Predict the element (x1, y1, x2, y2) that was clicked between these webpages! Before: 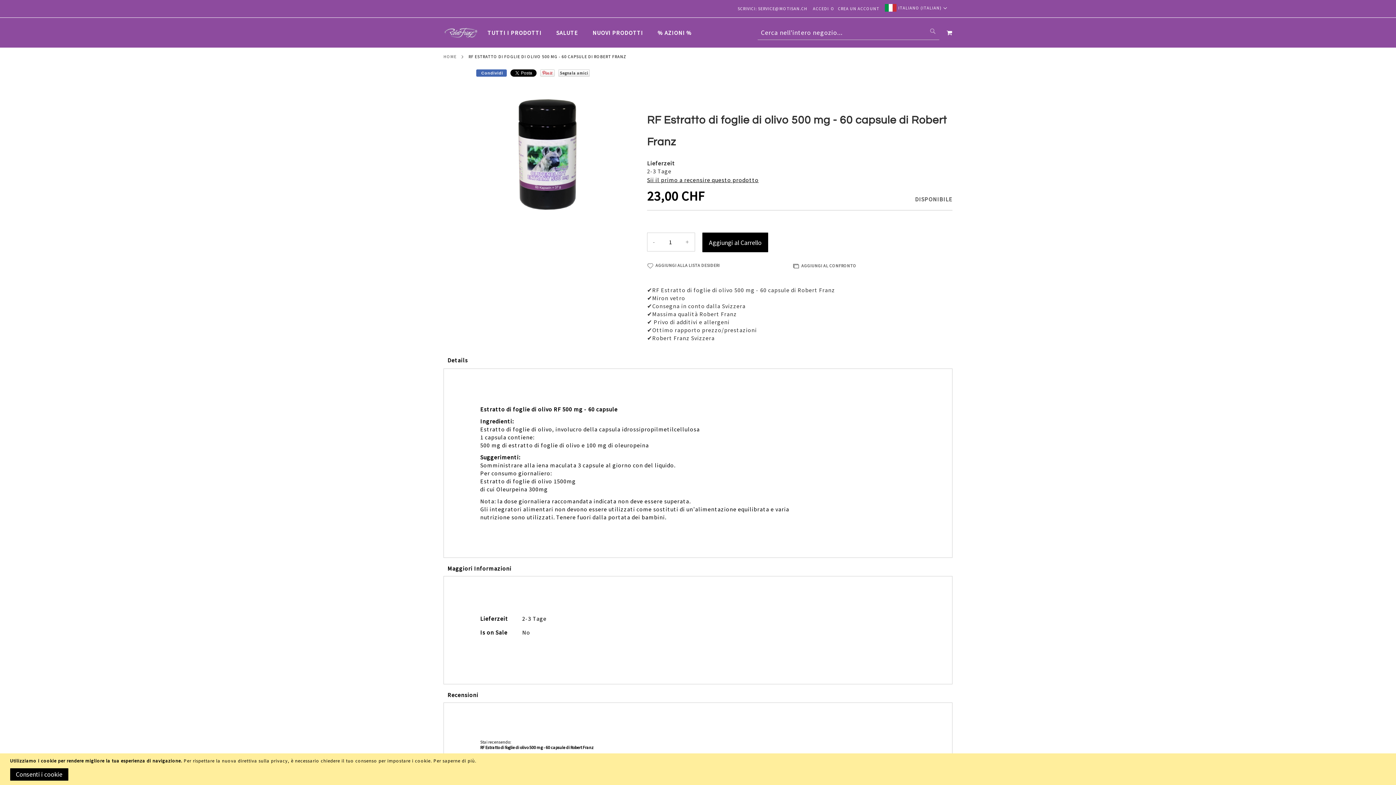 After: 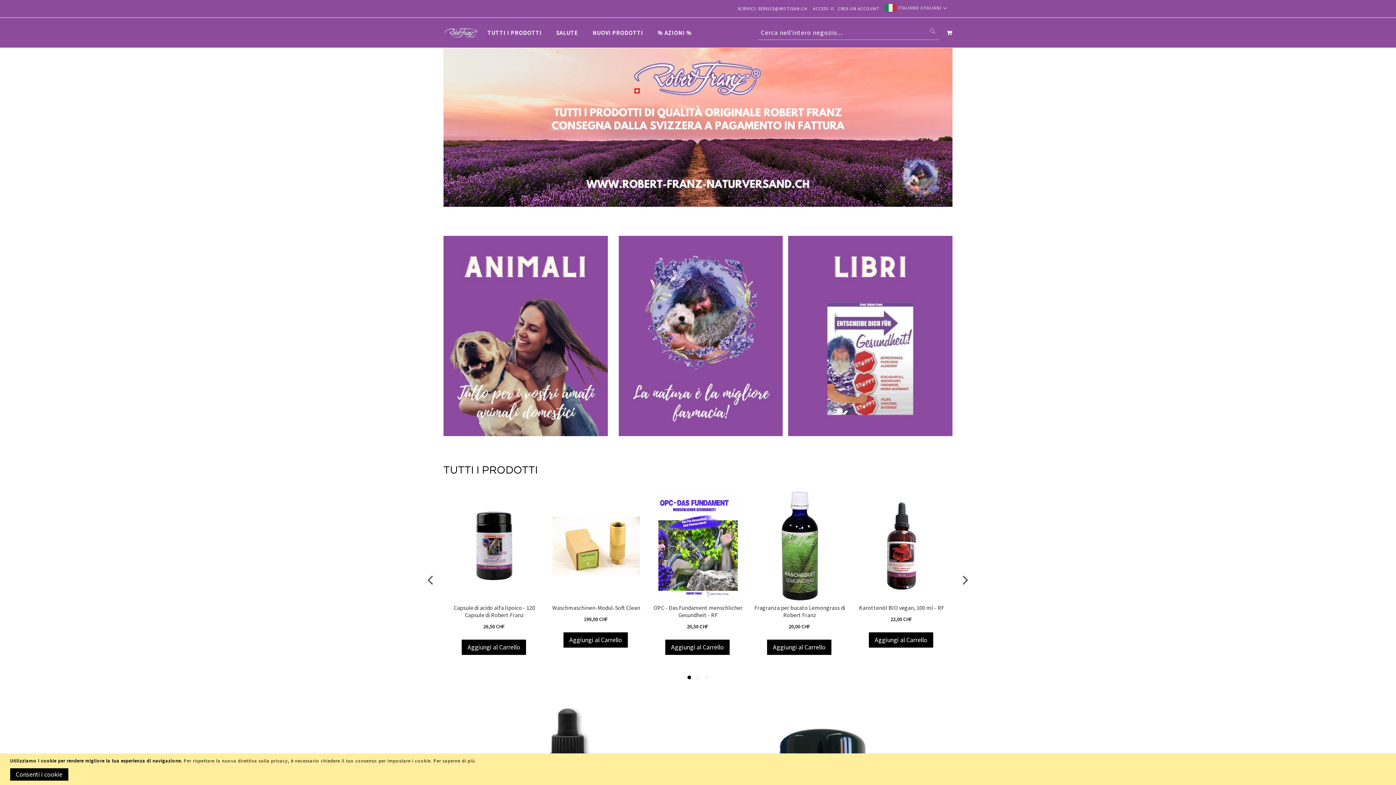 Action: bbox: (443, 26, 478, 39) label: store logo